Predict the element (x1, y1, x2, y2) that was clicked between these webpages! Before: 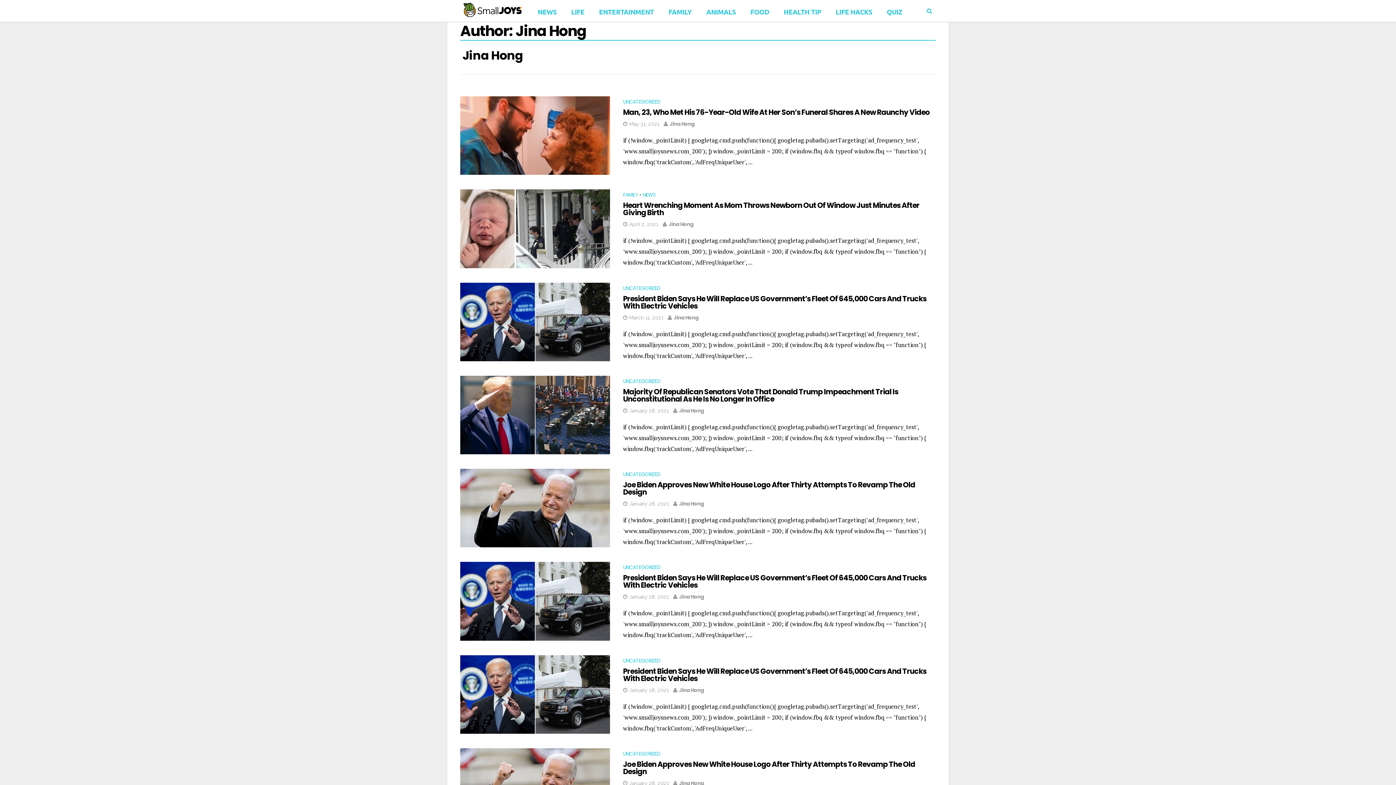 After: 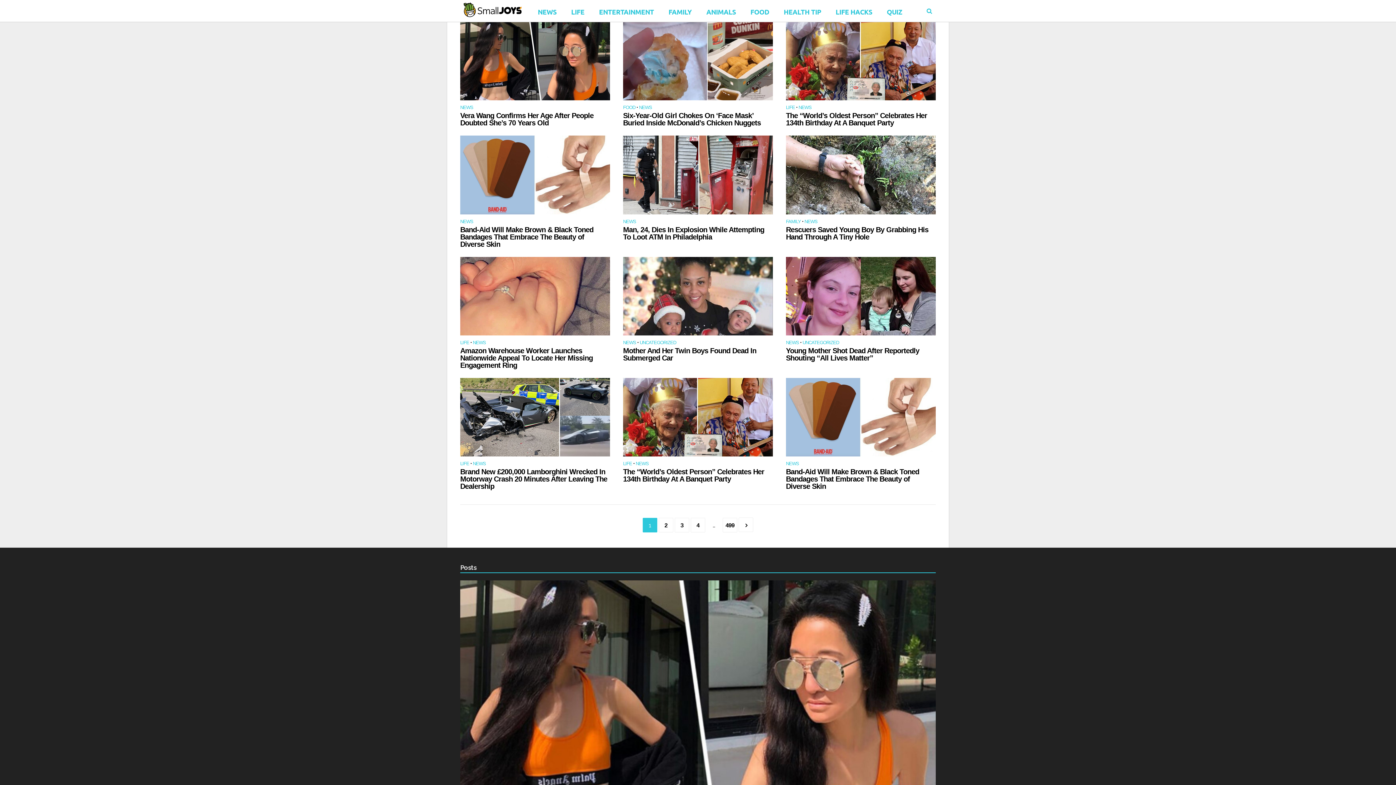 Action: bbox: (460, 0, 521, 20)